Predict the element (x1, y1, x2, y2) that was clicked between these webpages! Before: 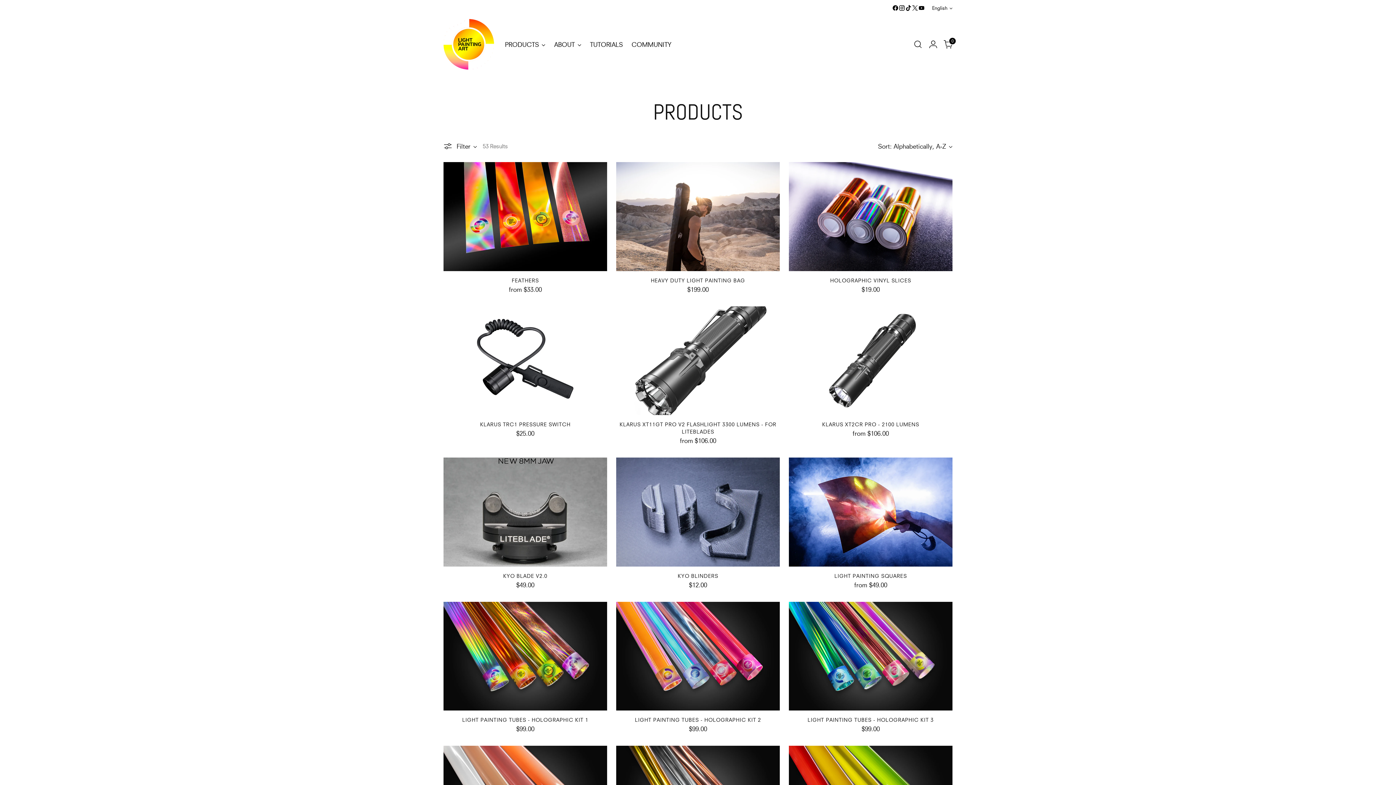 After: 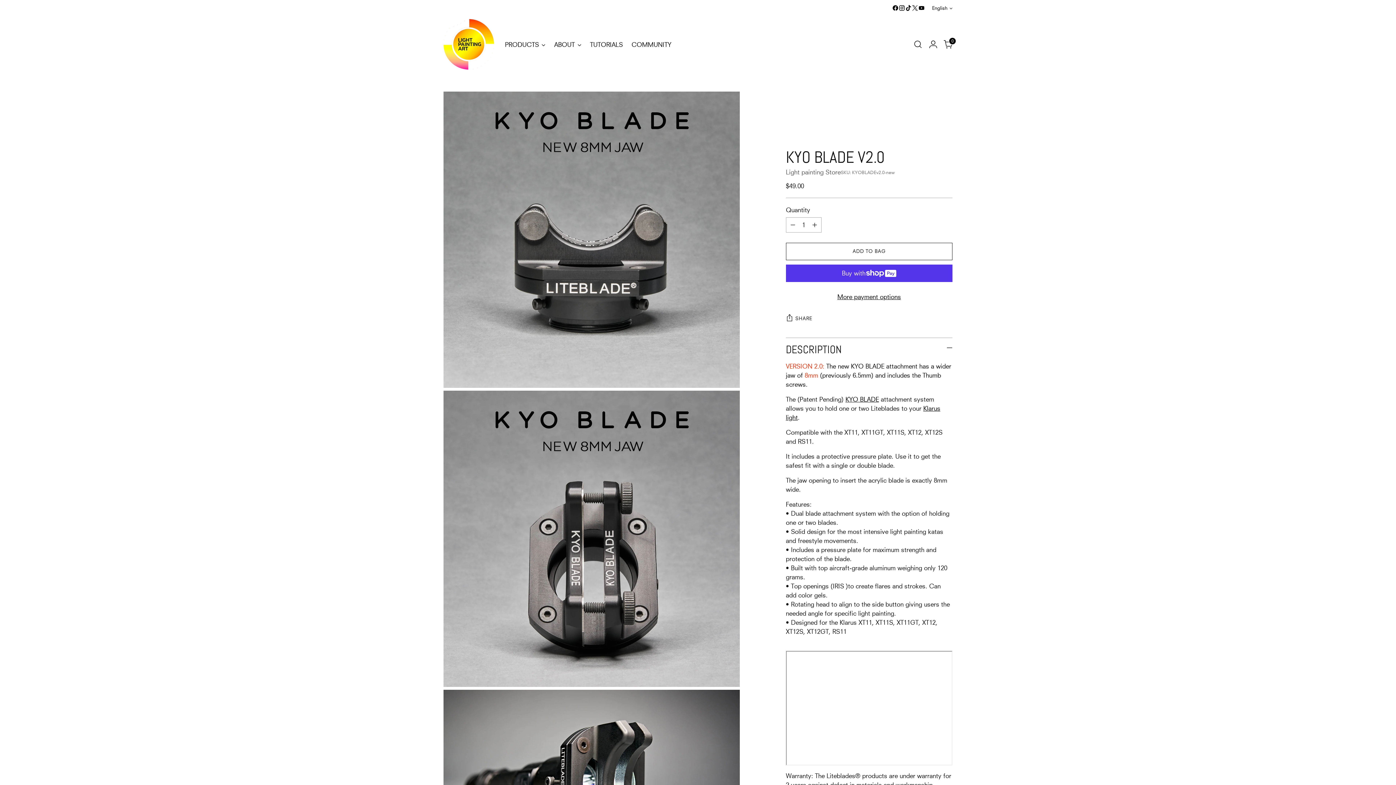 Action: label: KYO BLADE V2.0 bbox: (503, 572, 547, 579)